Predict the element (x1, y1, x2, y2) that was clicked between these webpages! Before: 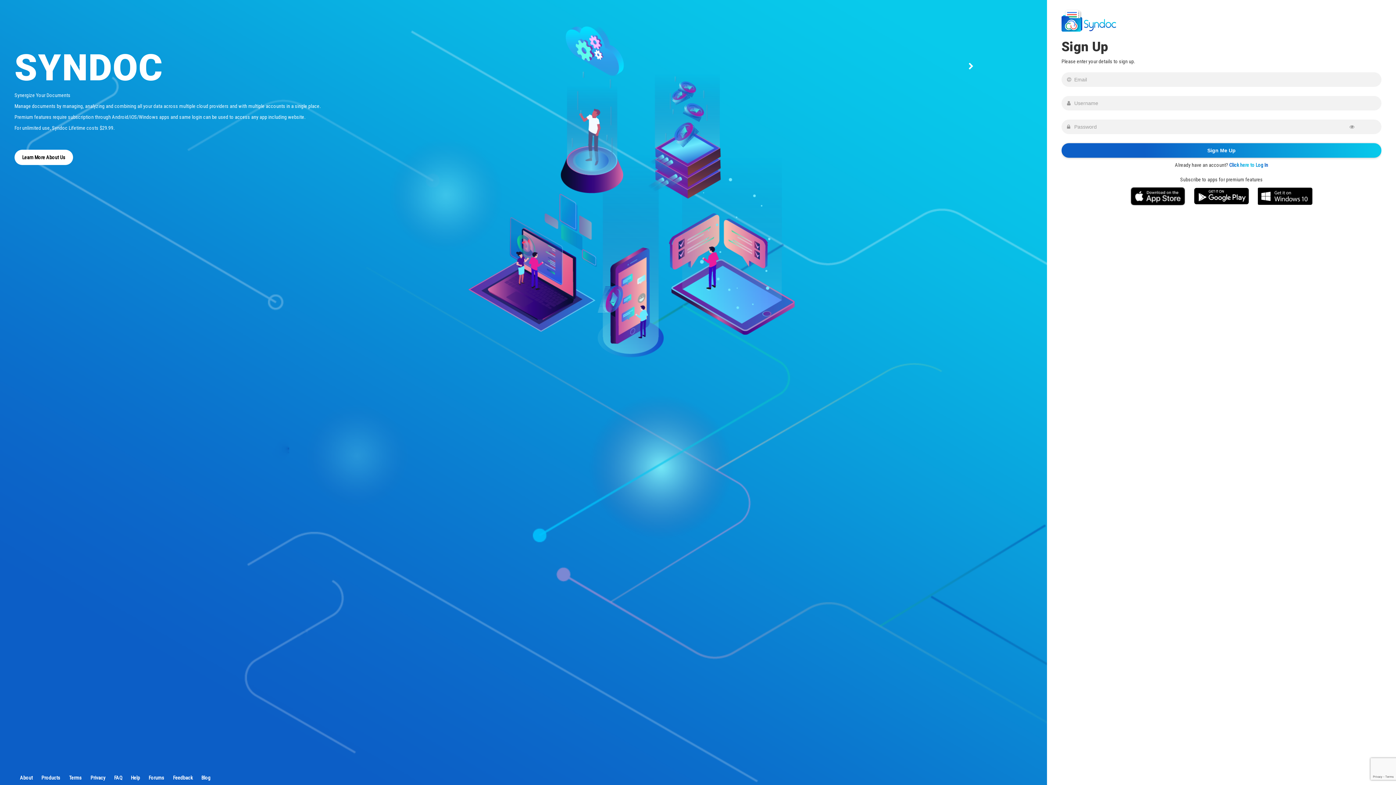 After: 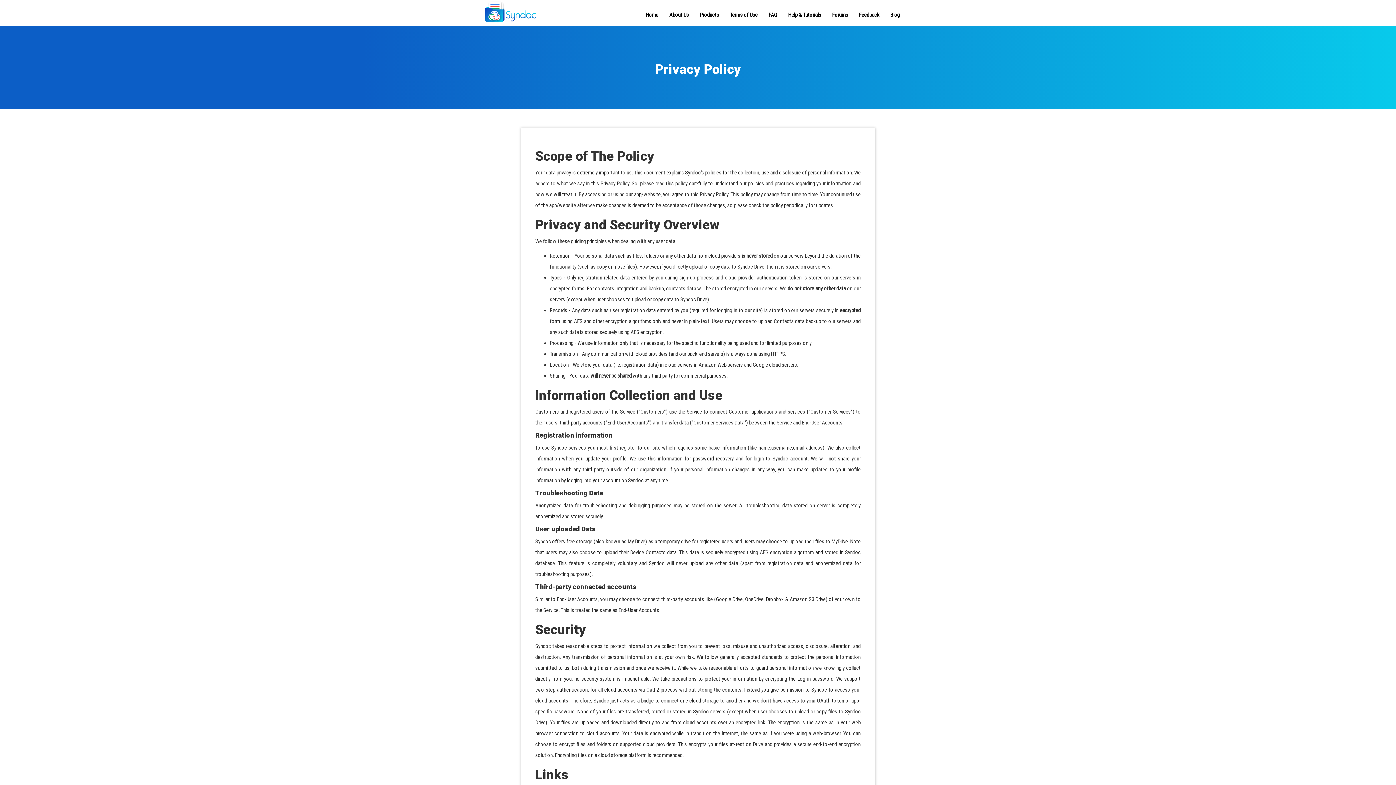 Action: label: Privacy bbox: (90, 775, 105, 781)